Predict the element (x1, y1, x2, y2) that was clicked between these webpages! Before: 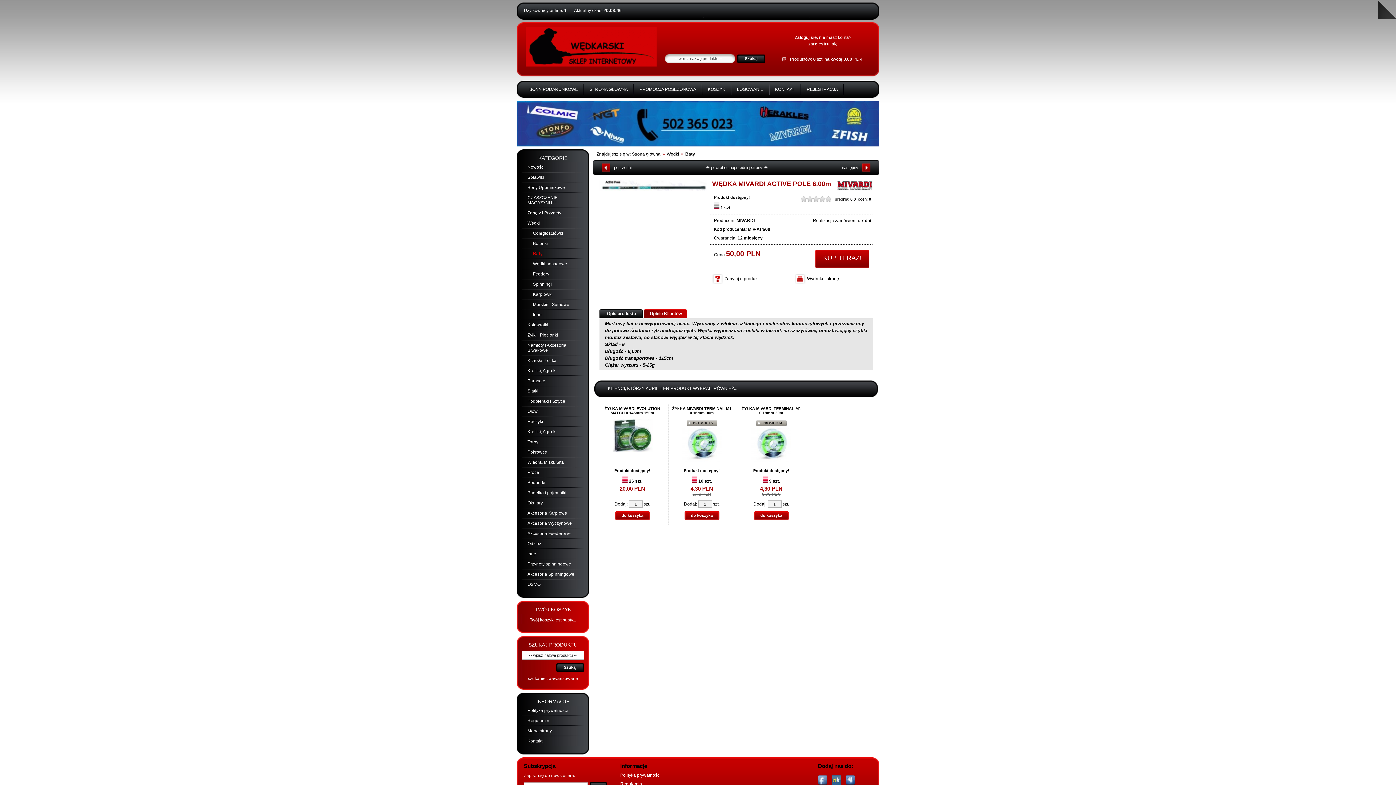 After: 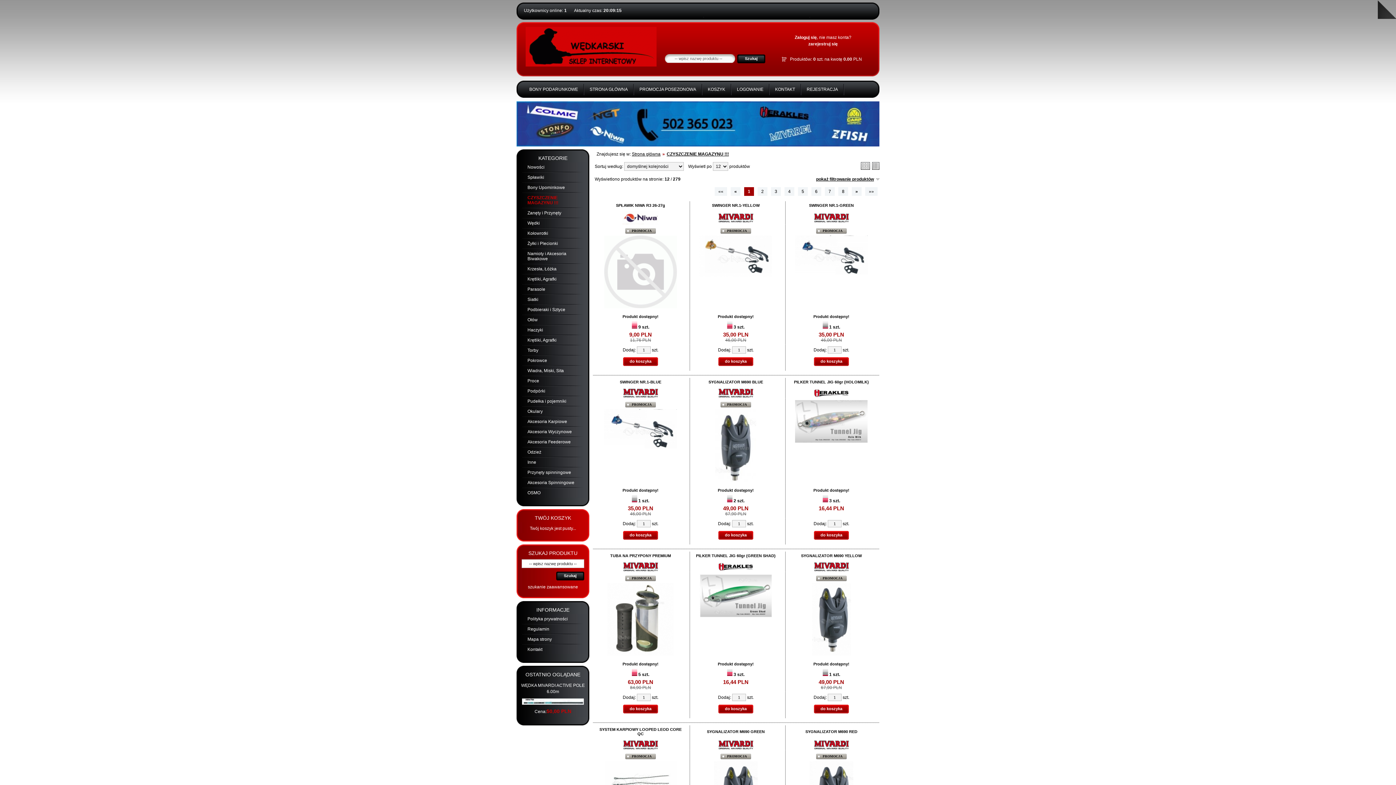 Action: label: CZYSZCZENIE MAGAZYNU !!! bbox: (527, 195, 557, 205)